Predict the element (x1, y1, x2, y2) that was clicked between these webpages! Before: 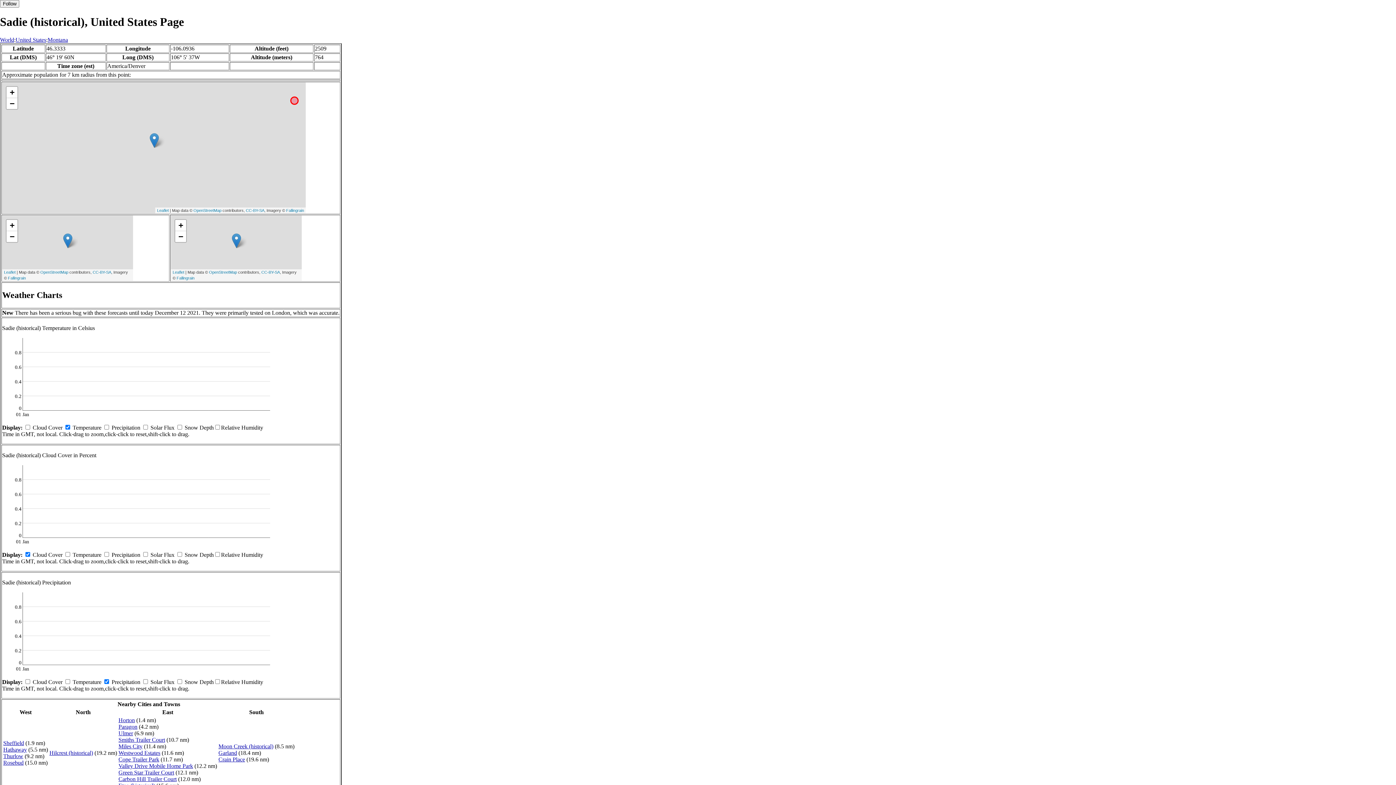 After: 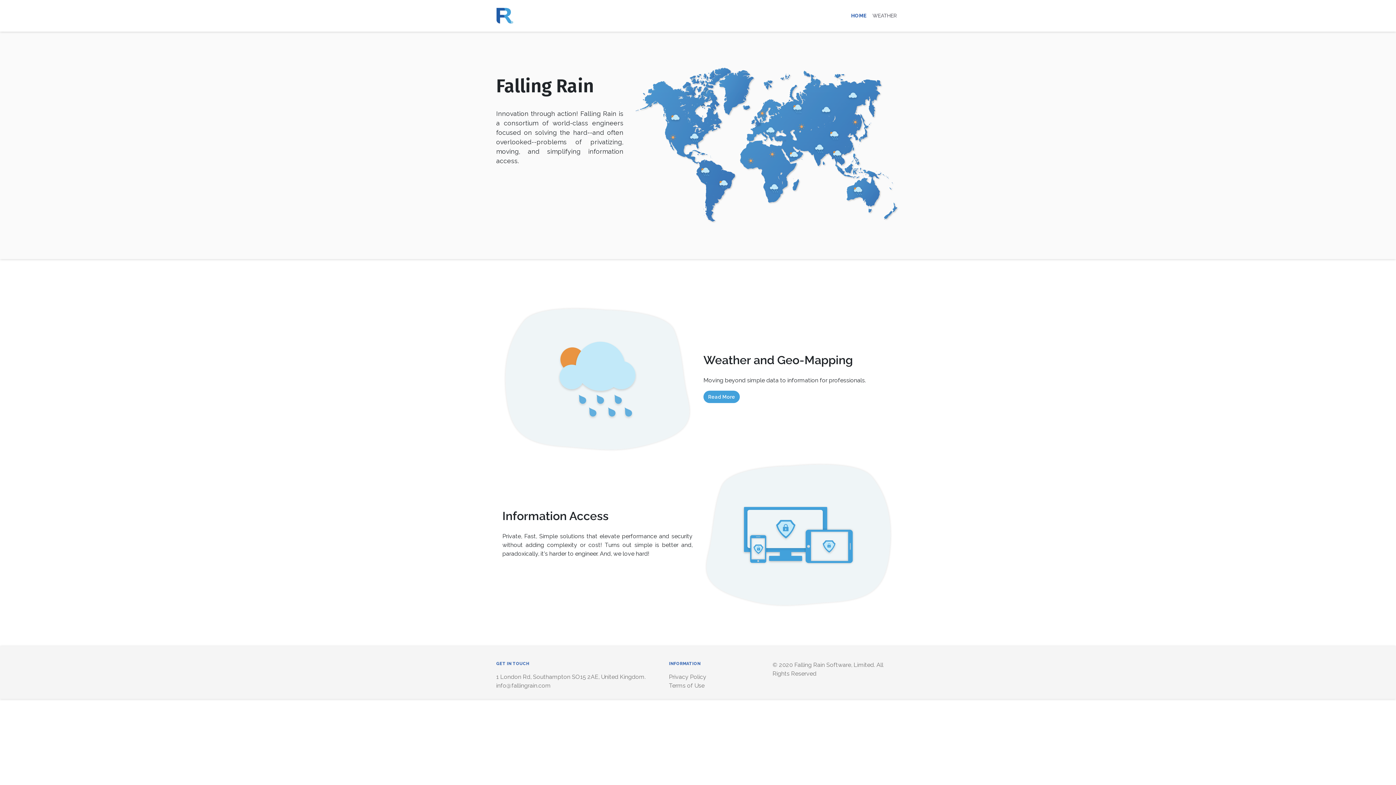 Action: bbox: (286, 208, 304, 212) label: Fallingrain